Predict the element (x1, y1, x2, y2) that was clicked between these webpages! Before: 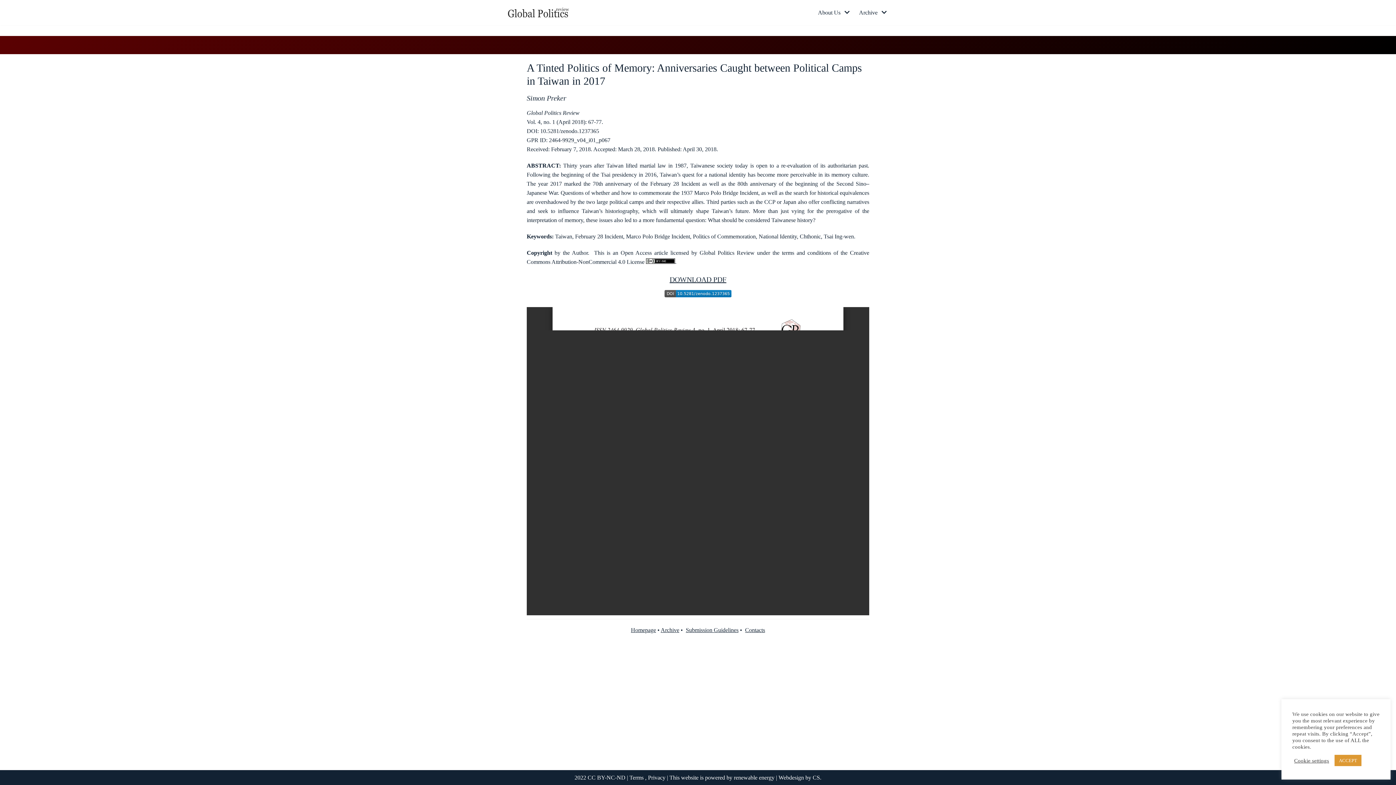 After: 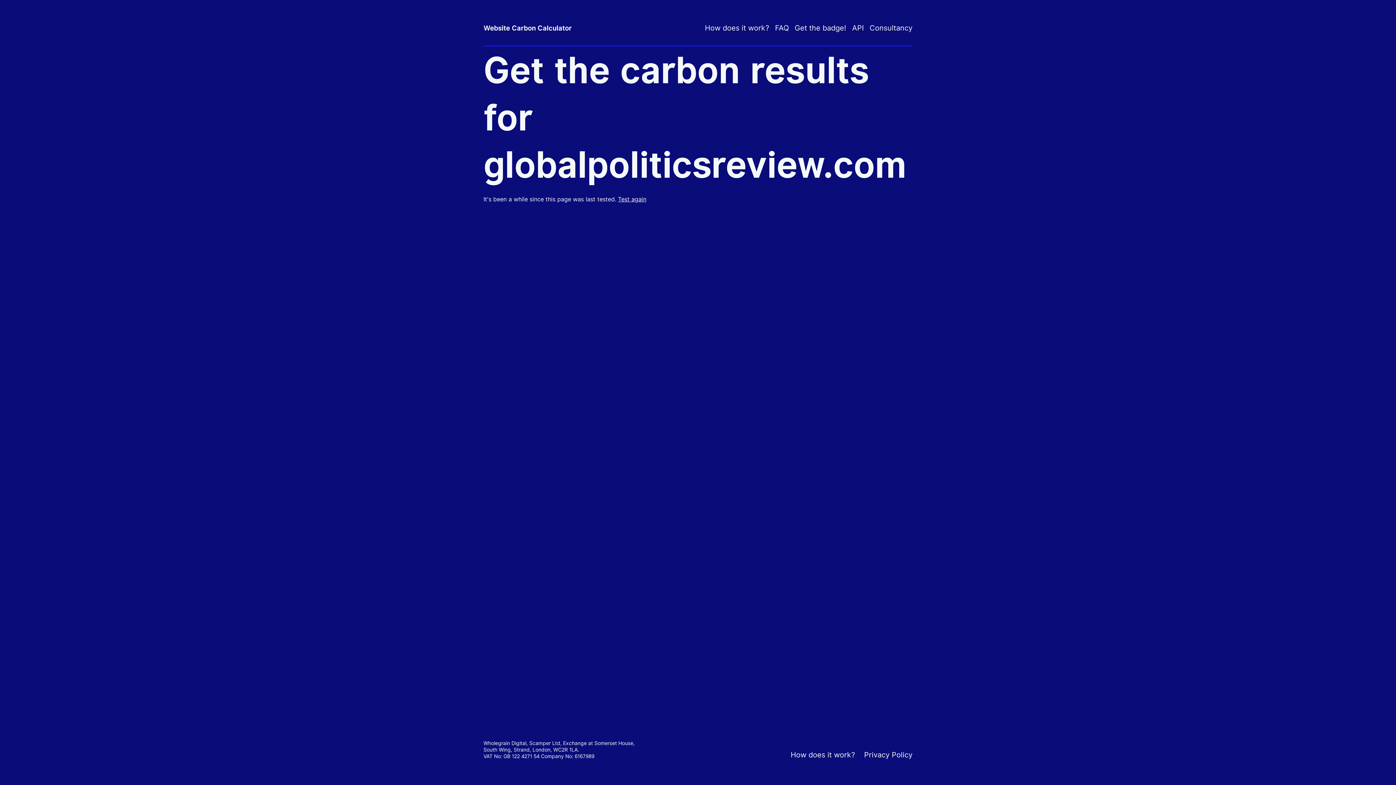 Action: label: renewable energy bbox: (734, 774, 774, 781)